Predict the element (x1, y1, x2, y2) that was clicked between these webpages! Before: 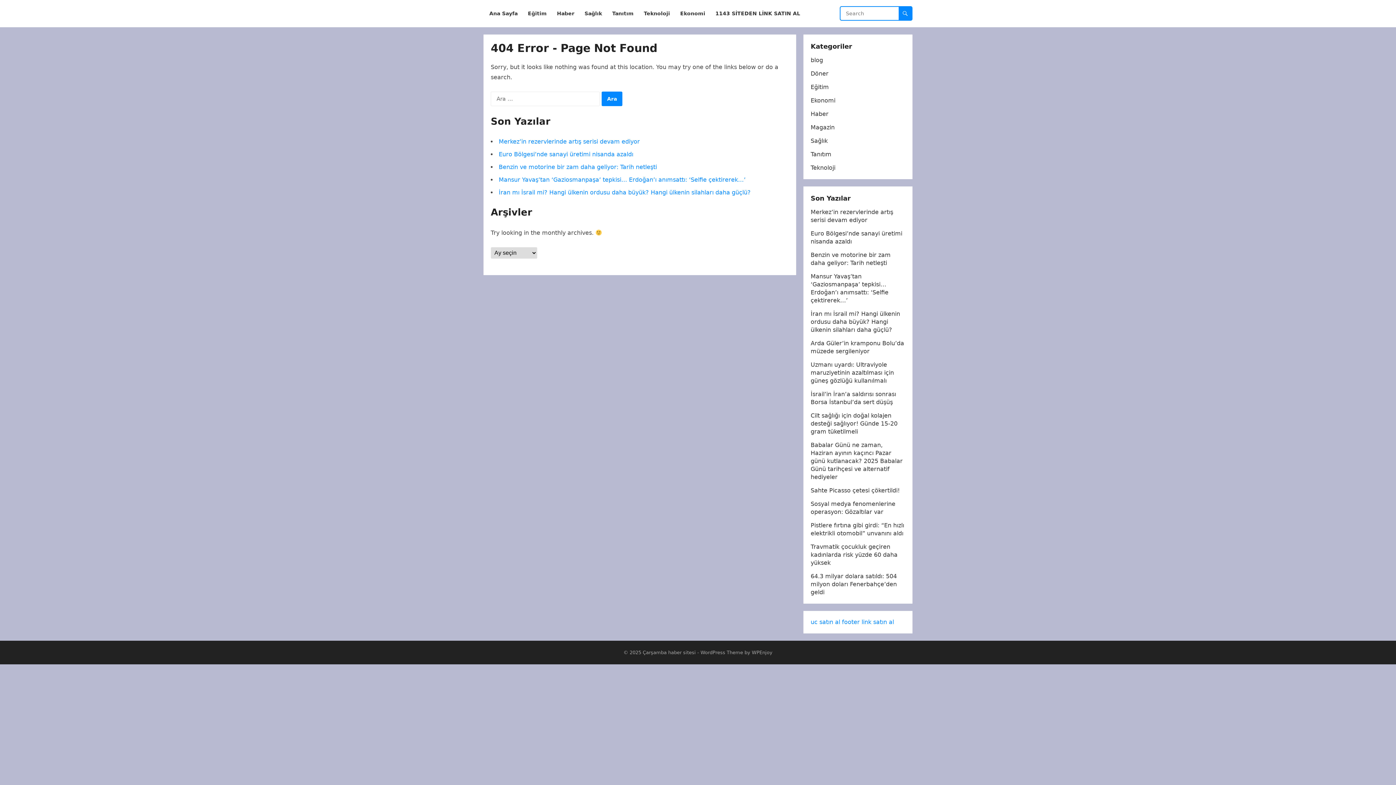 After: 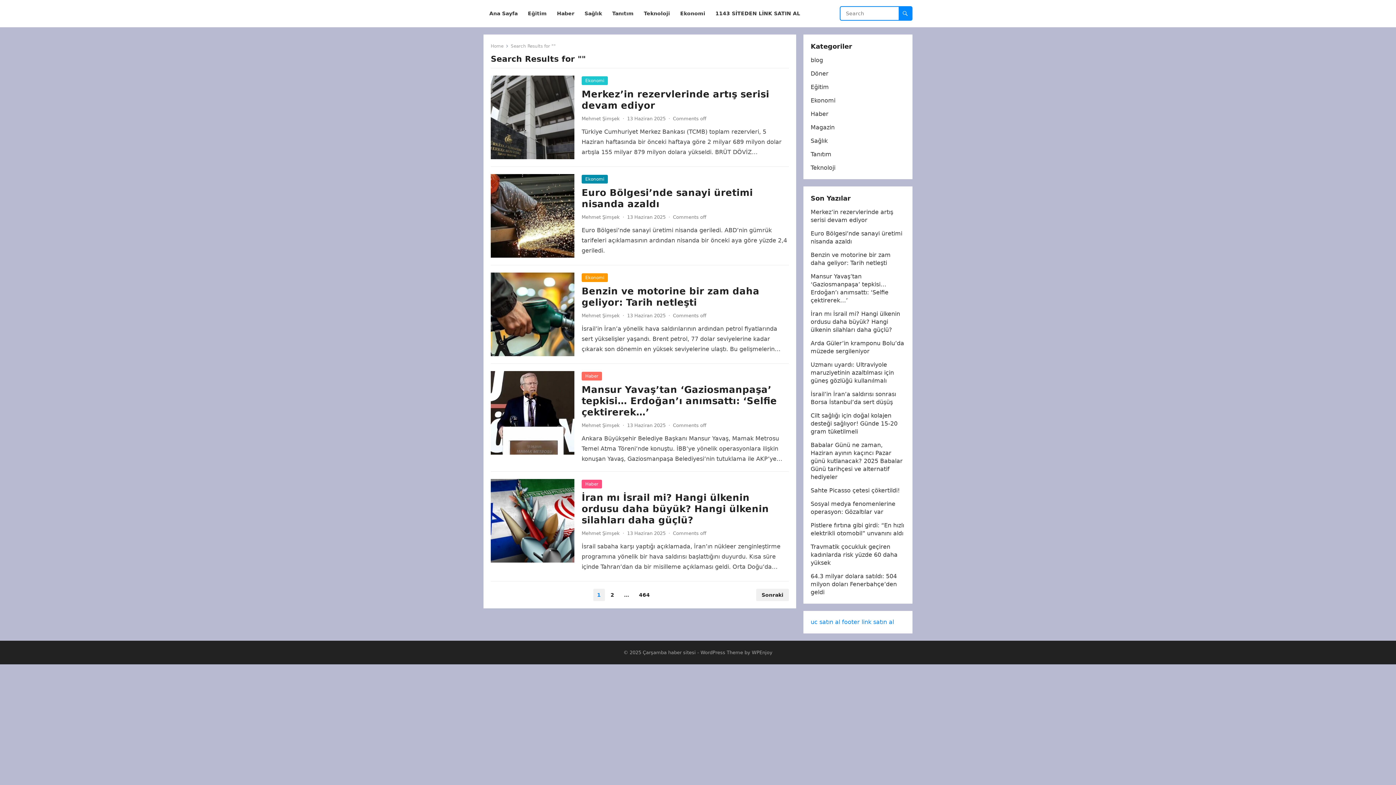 Action: bbox: (898, 6, 912, 20)